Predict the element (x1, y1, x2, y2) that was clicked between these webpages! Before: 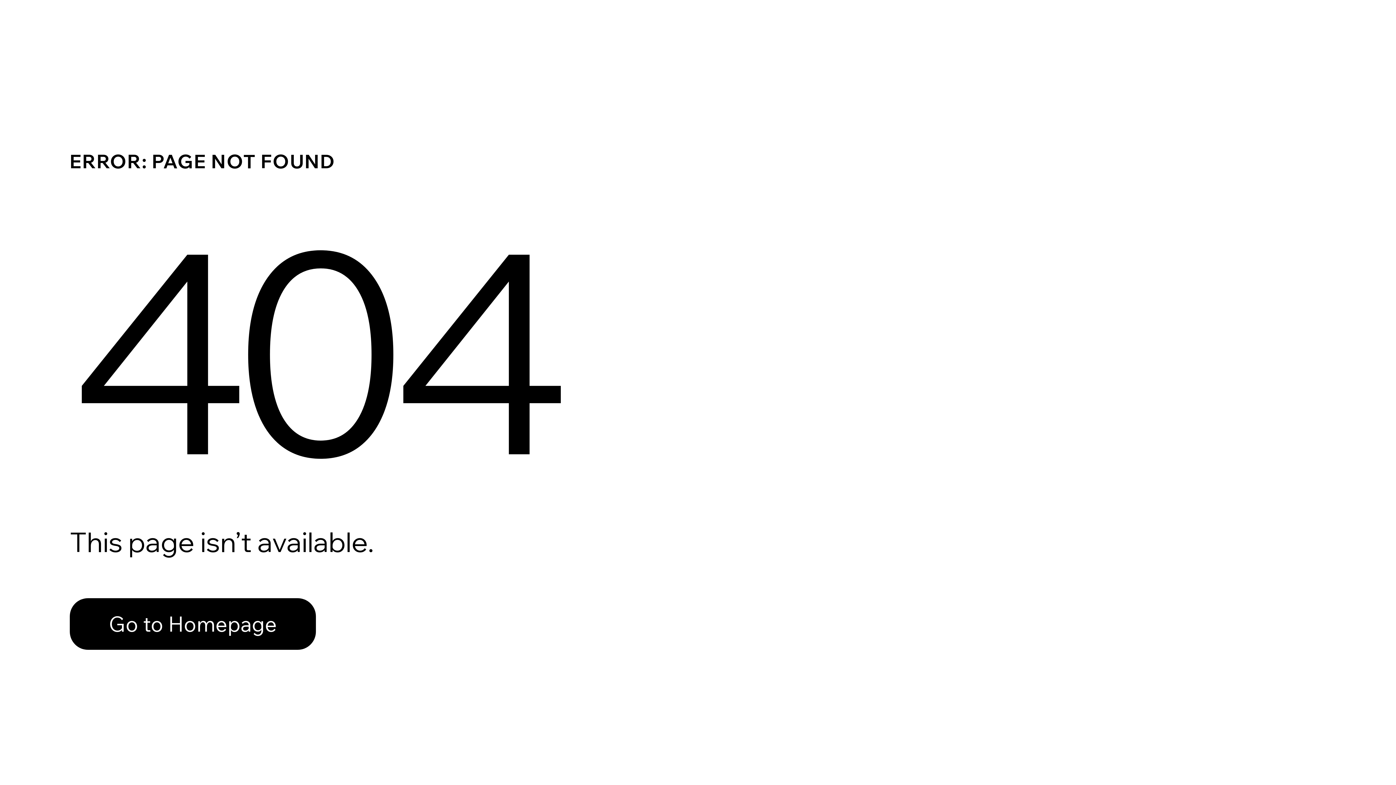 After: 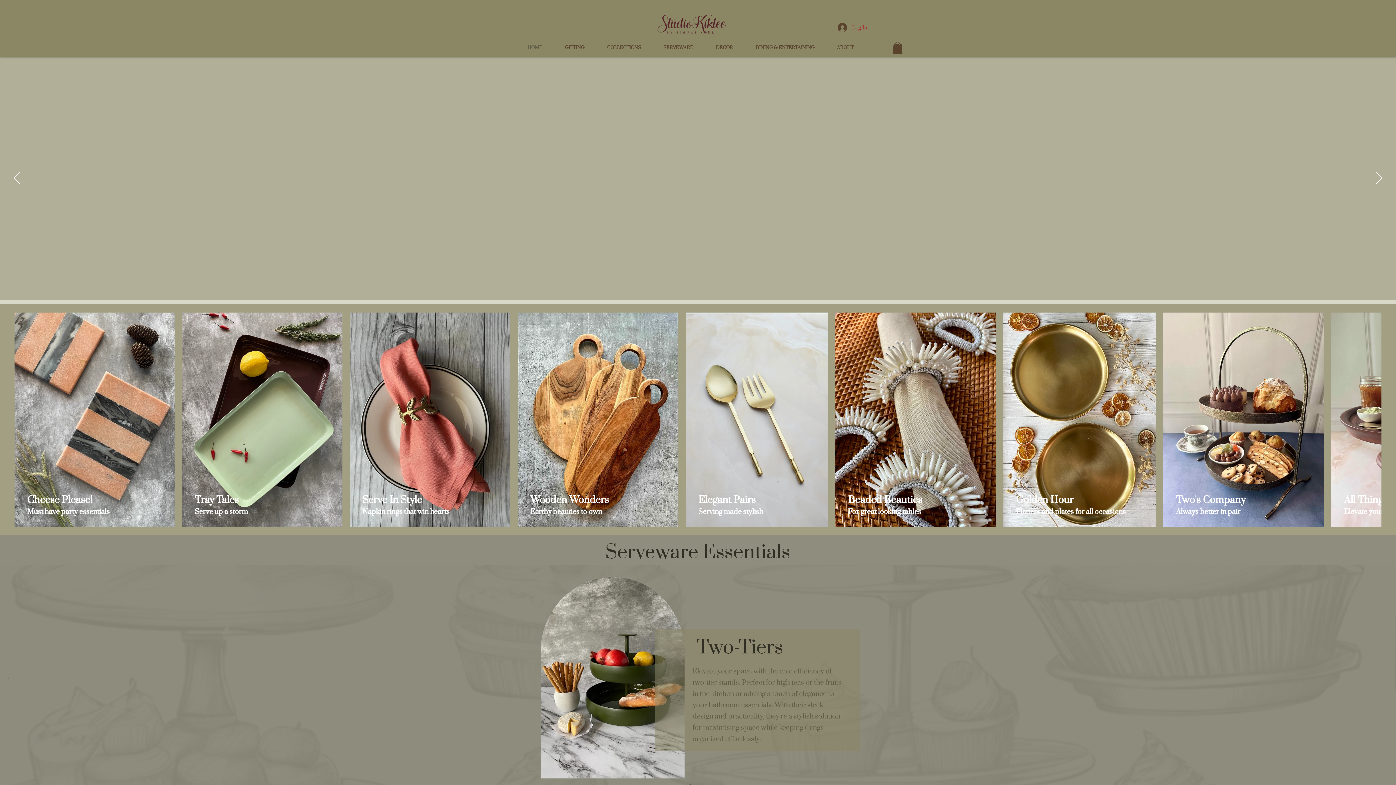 Action: label: Go to Homepage bbox: (69, 582, 768, 659)